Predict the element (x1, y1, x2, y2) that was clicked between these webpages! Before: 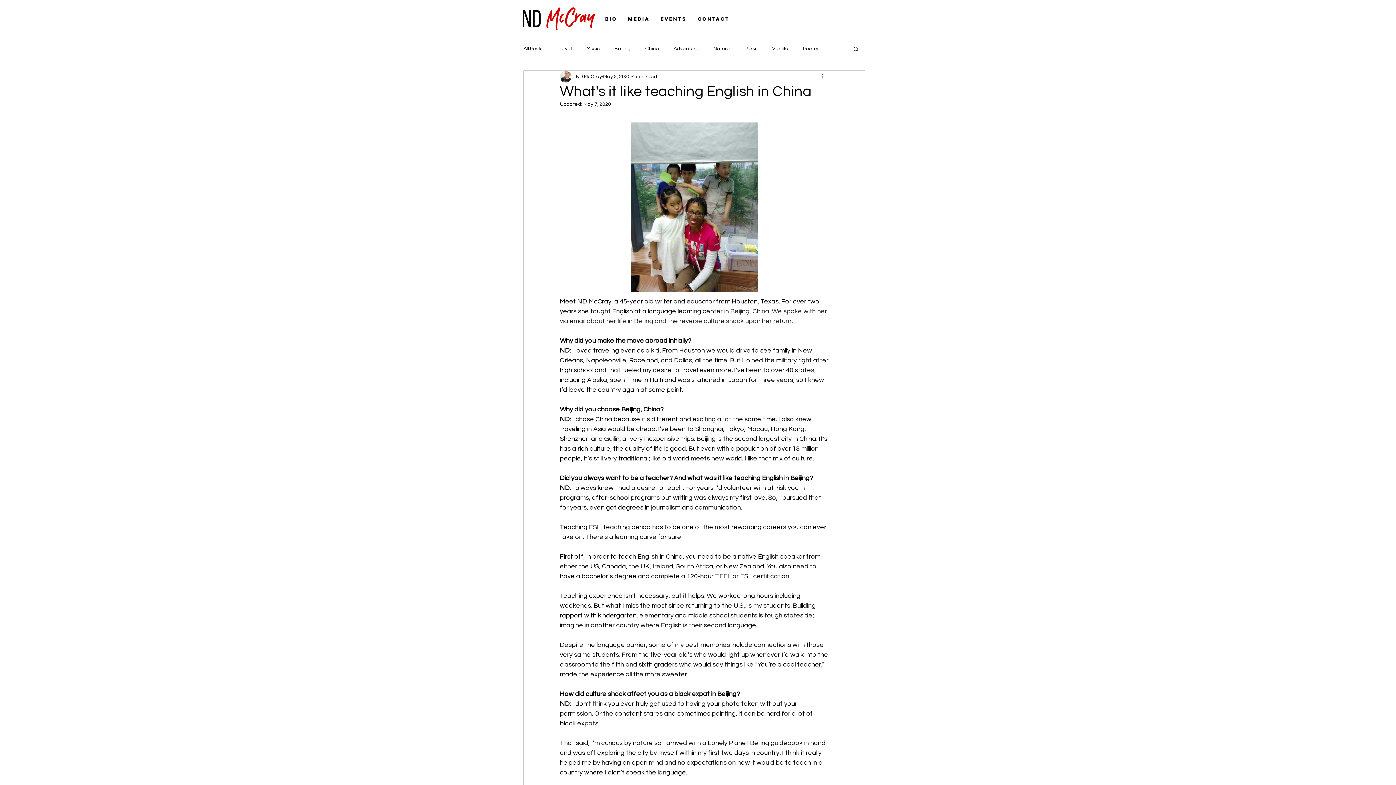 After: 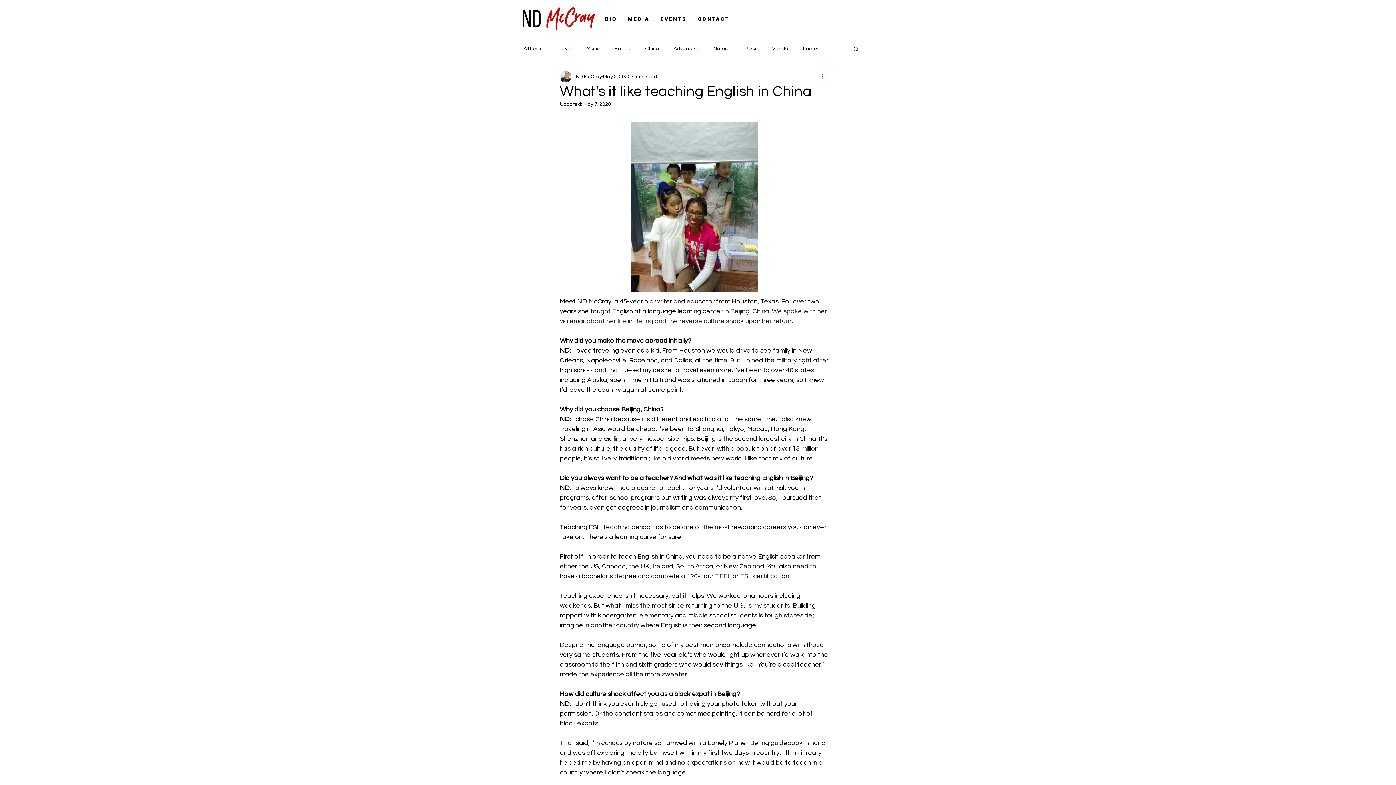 Action: bbox: (820, 72, 829, 81) label: More actions